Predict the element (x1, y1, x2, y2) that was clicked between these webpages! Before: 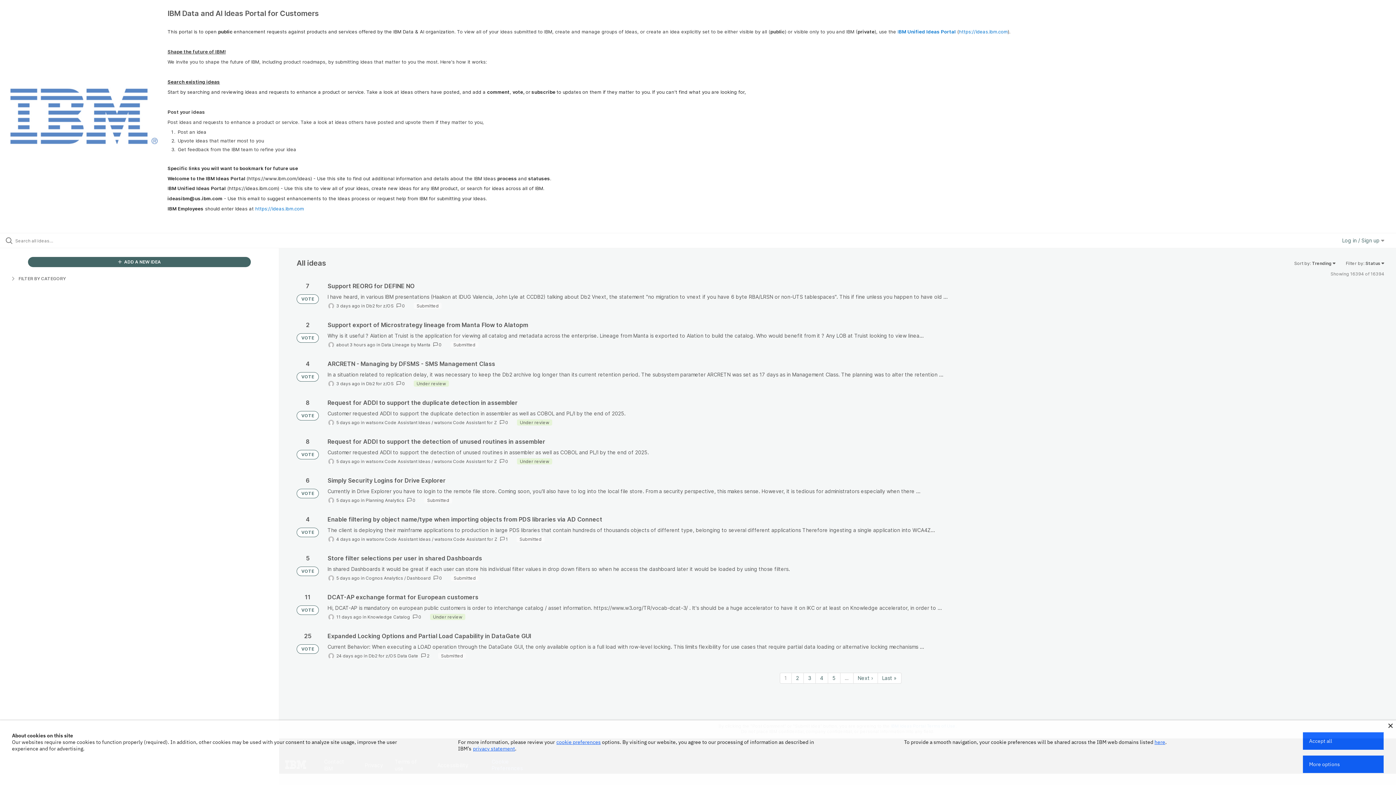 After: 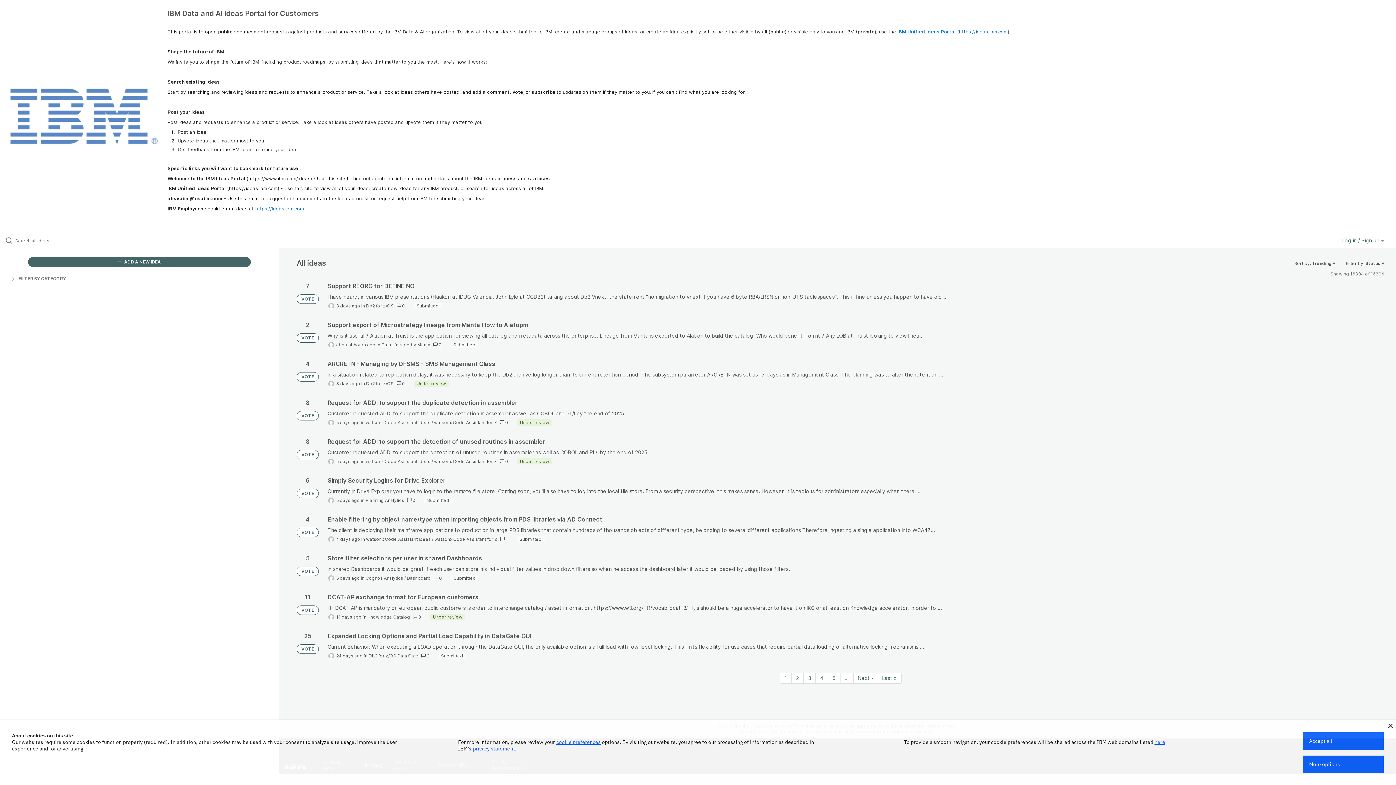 Action: bbox: (296, 450, 318, 459) label: VOTE